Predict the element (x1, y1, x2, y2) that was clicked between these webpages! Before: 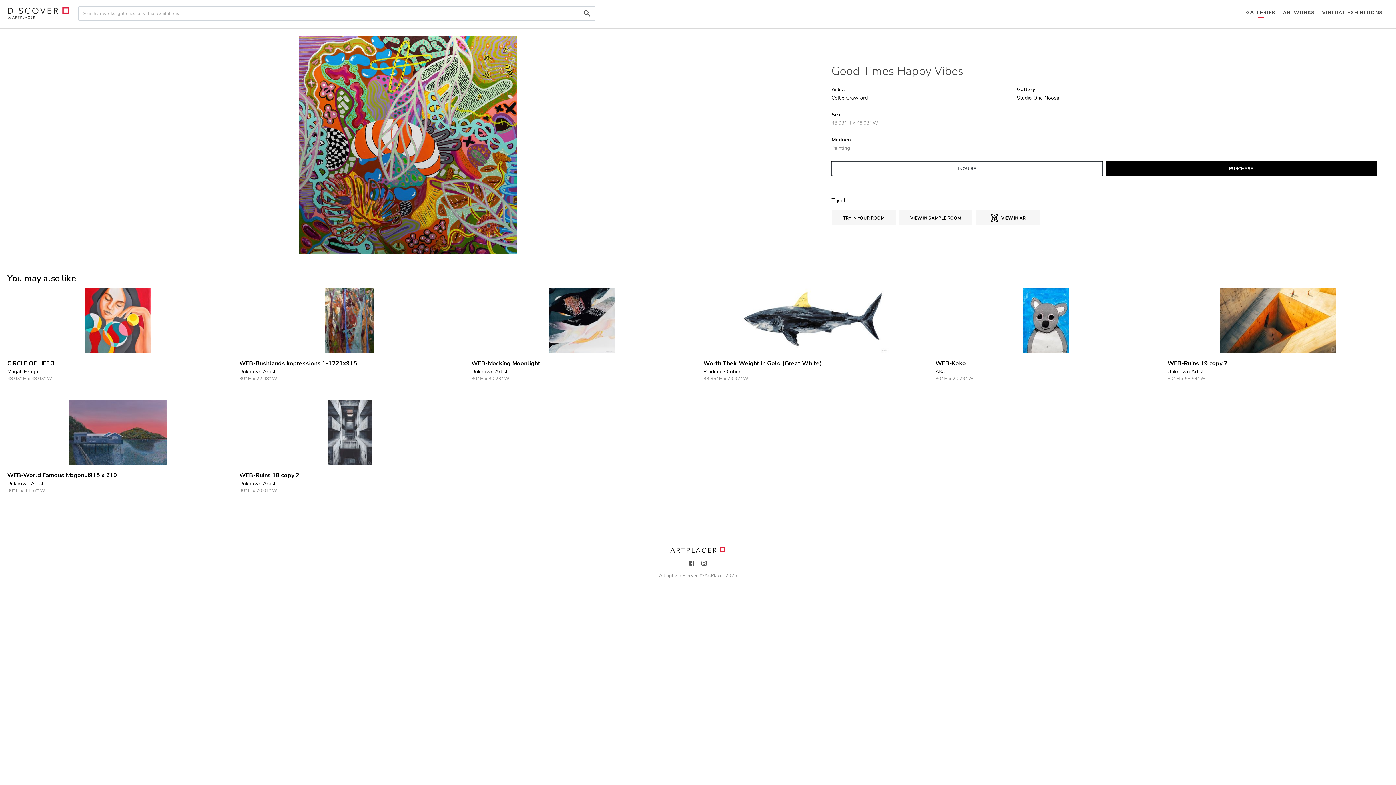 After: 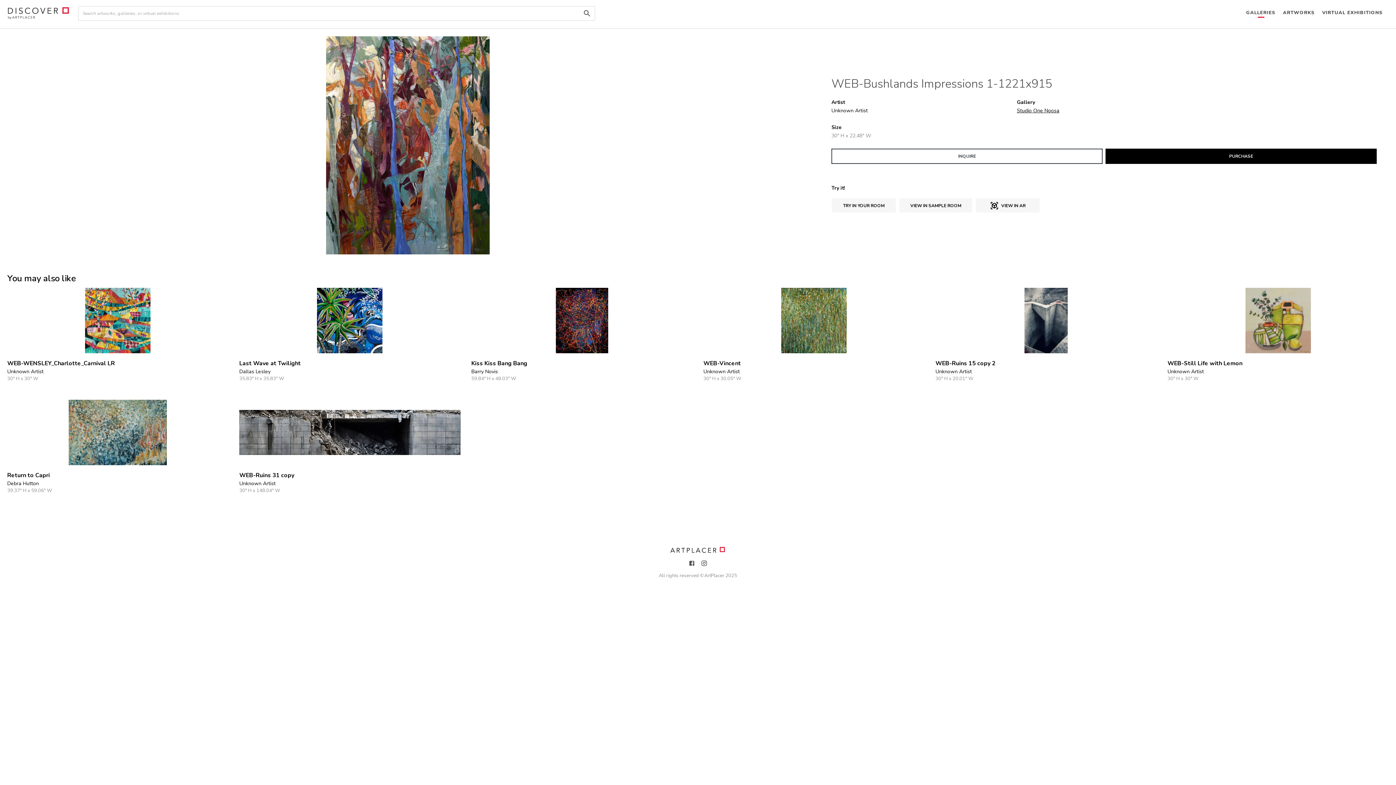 Action: bbox: (239, 288, 460, 382) label: WEB-Bushlands Impressions 1-1221x915

Unknown Artist

30" H x 22.48" W